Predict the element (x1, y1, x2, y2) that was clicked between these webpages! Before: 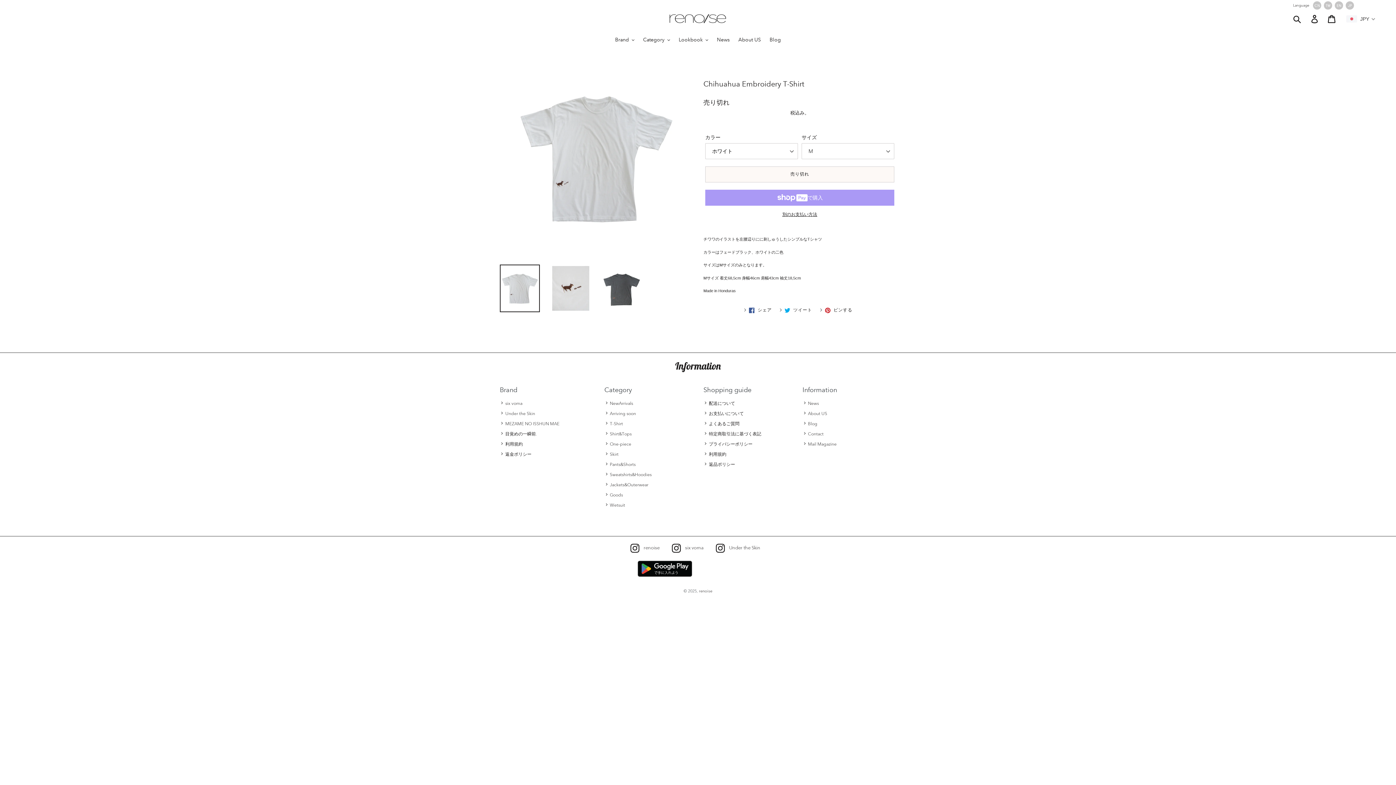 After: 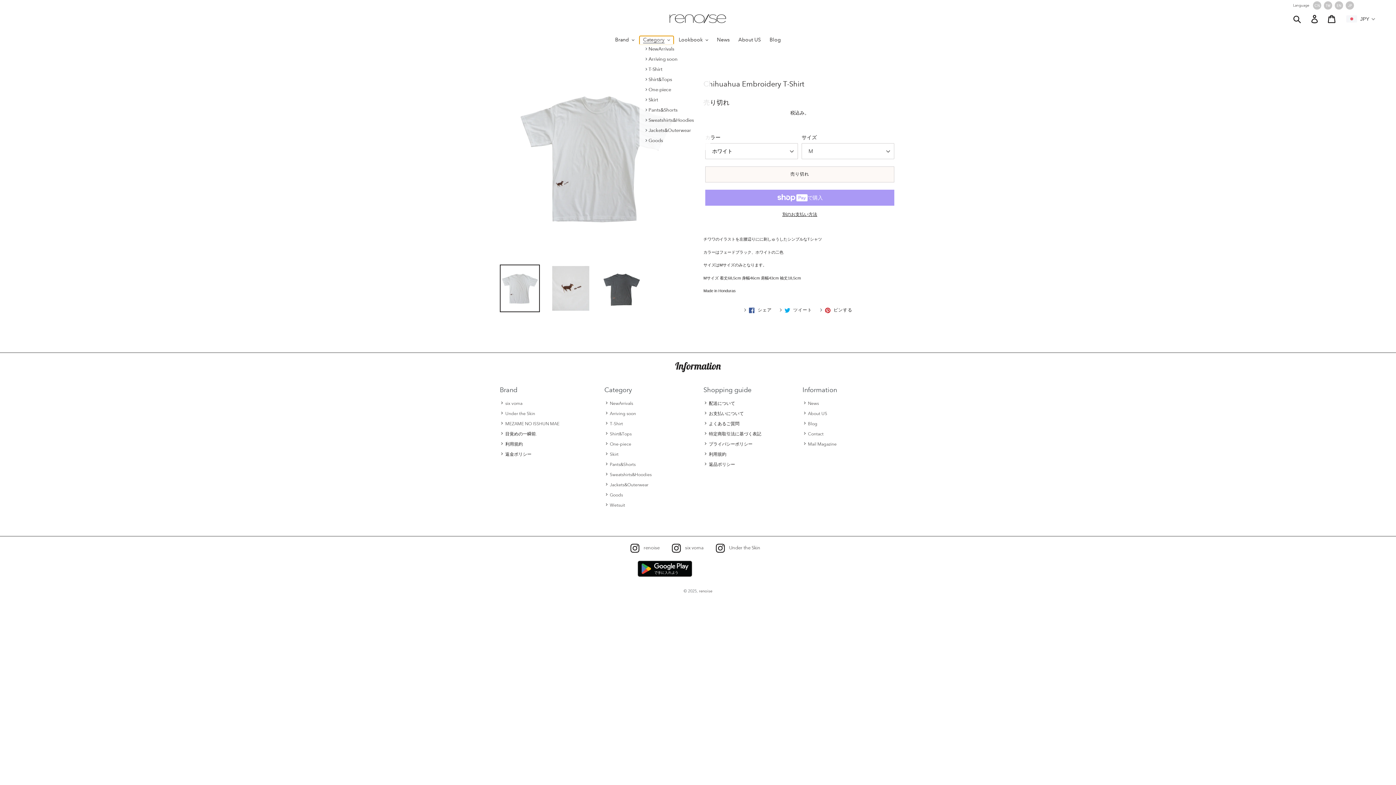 Action: label: Category bbox: (639, 36, 673, 44)